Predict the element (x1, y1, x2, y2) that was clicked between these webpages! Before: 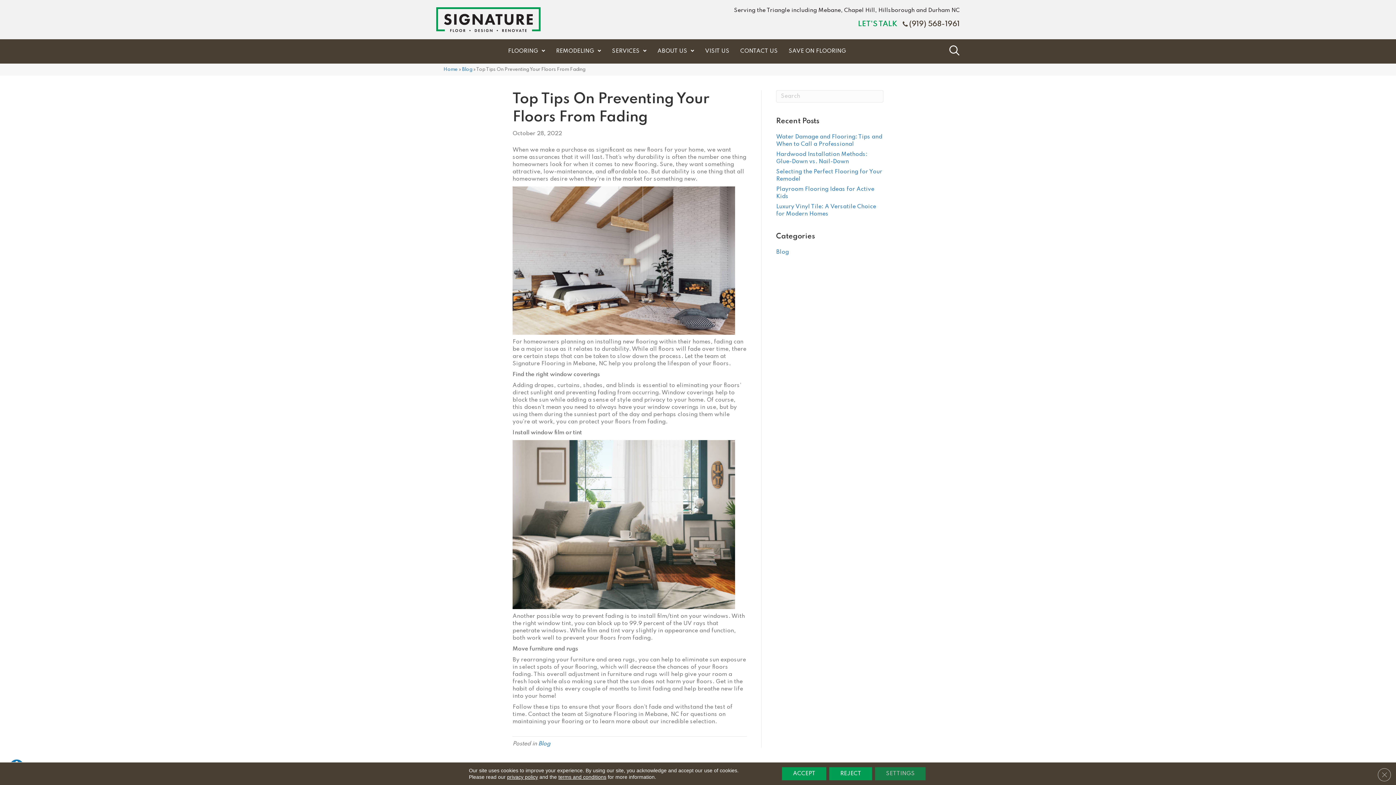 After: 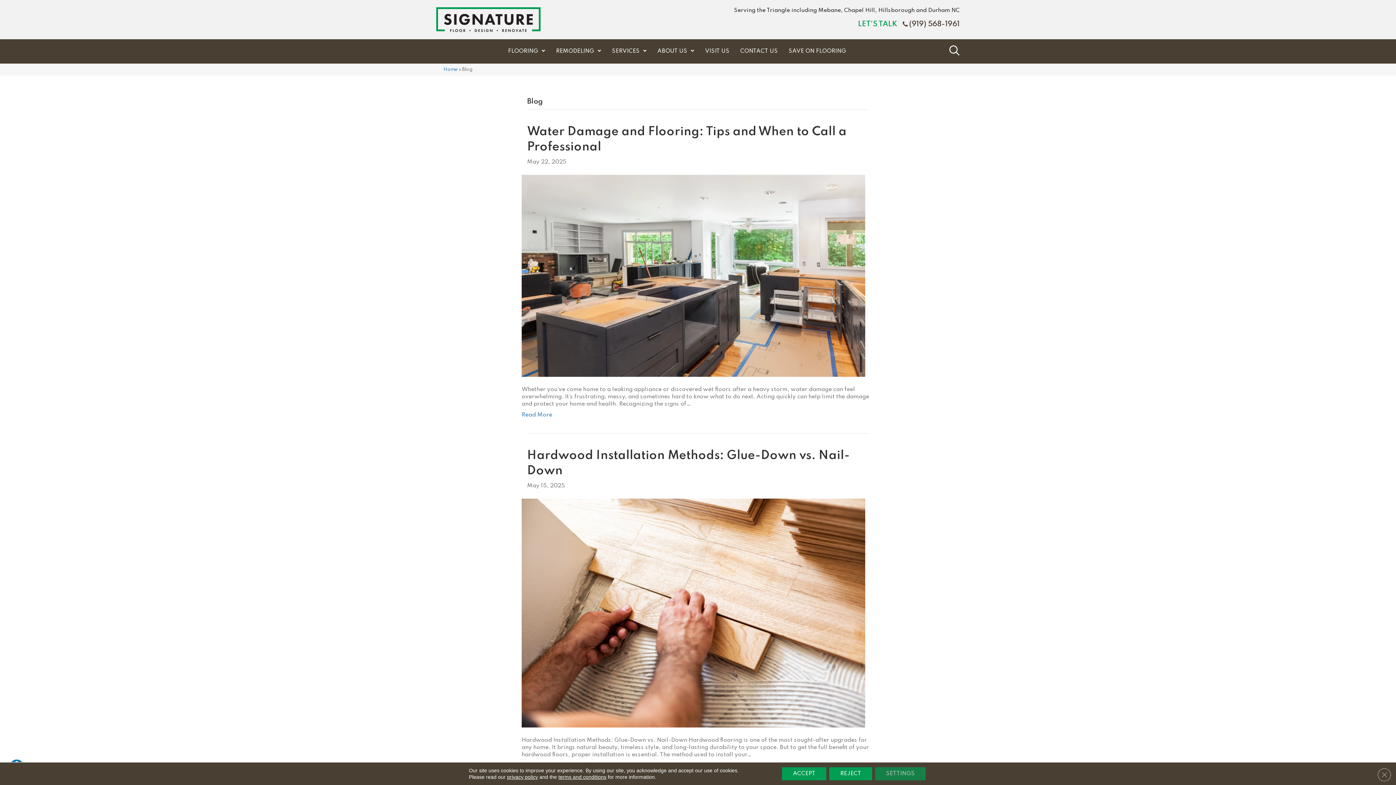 Action: bbox: (776, 249, 789, 255) label: Blog